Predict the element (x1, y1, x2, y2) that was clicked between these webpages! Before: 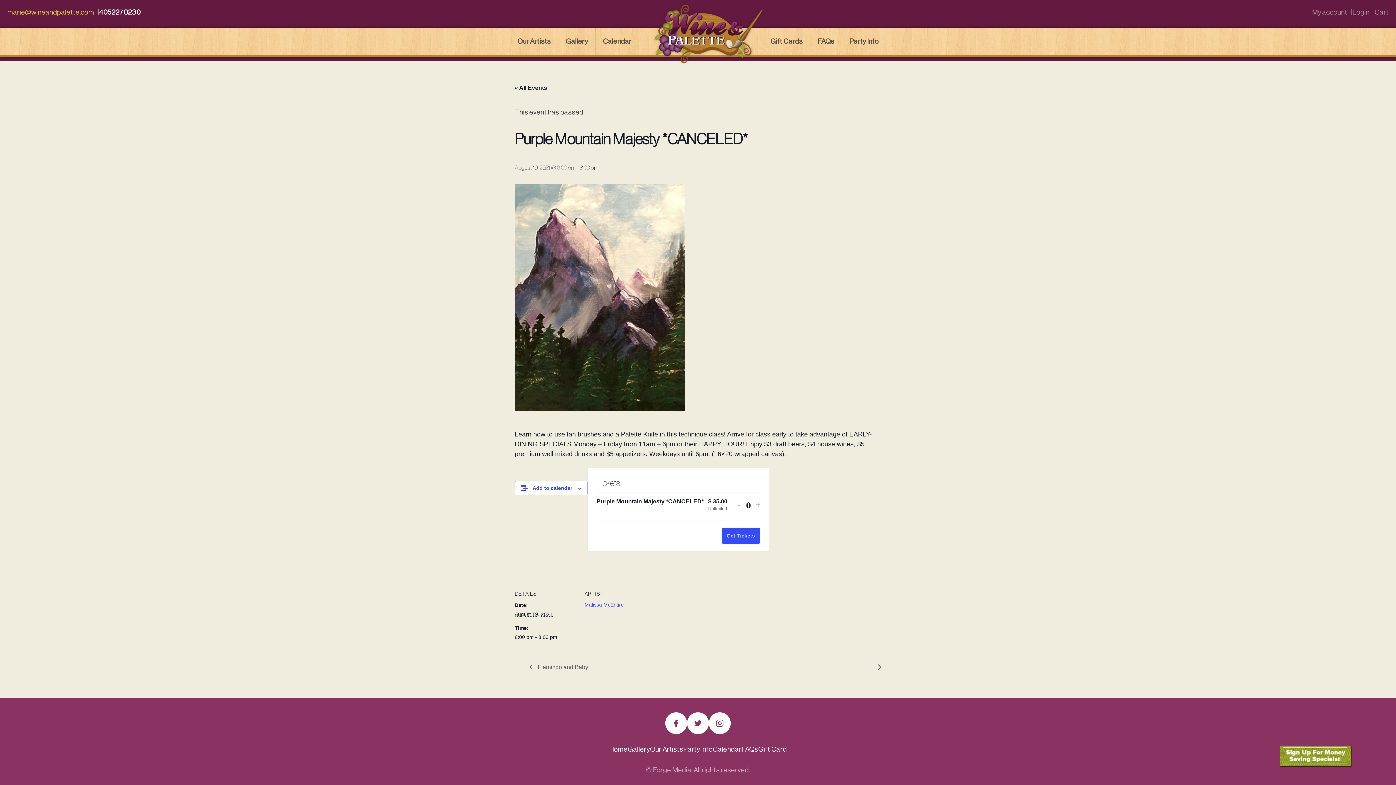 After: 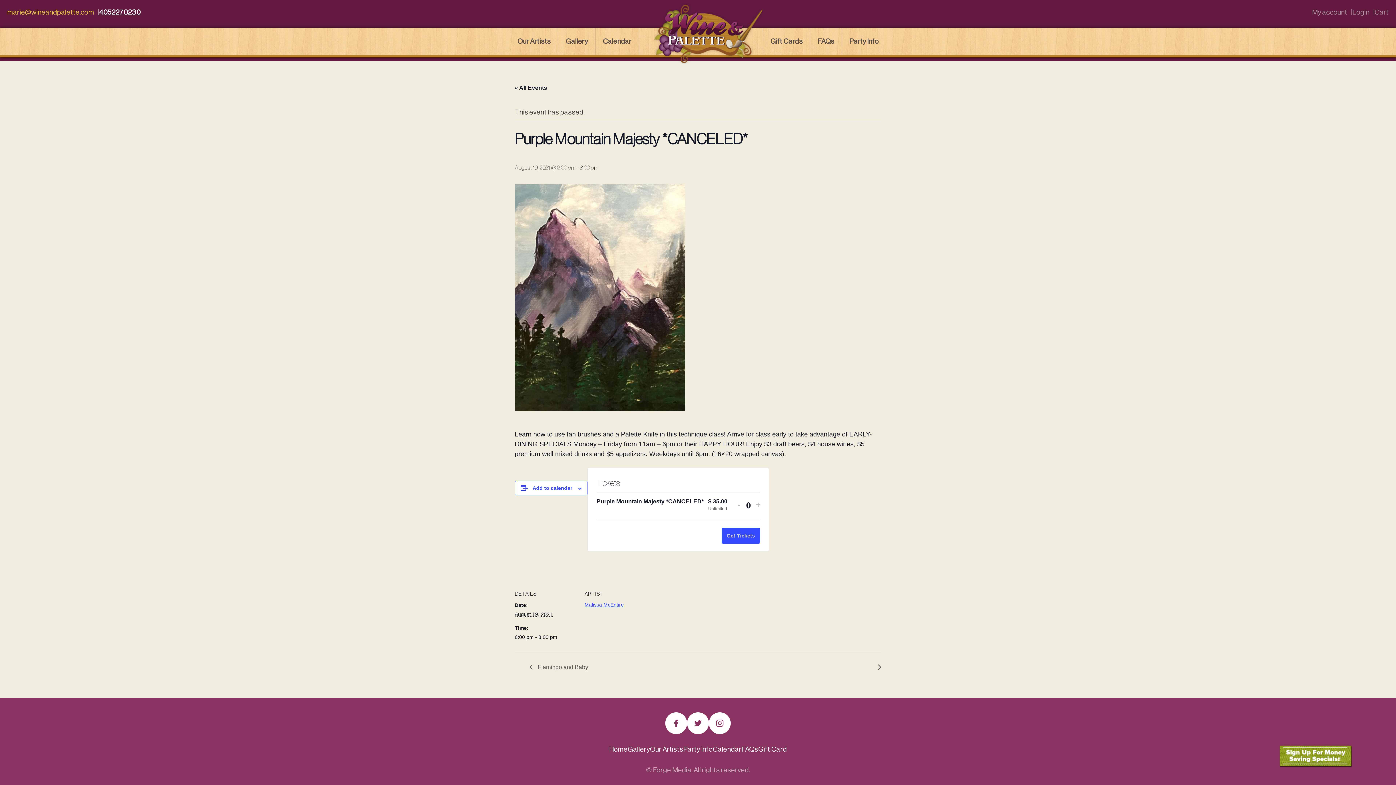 Action: label: 4052270230 bbox: (99, 8, 140, 15)